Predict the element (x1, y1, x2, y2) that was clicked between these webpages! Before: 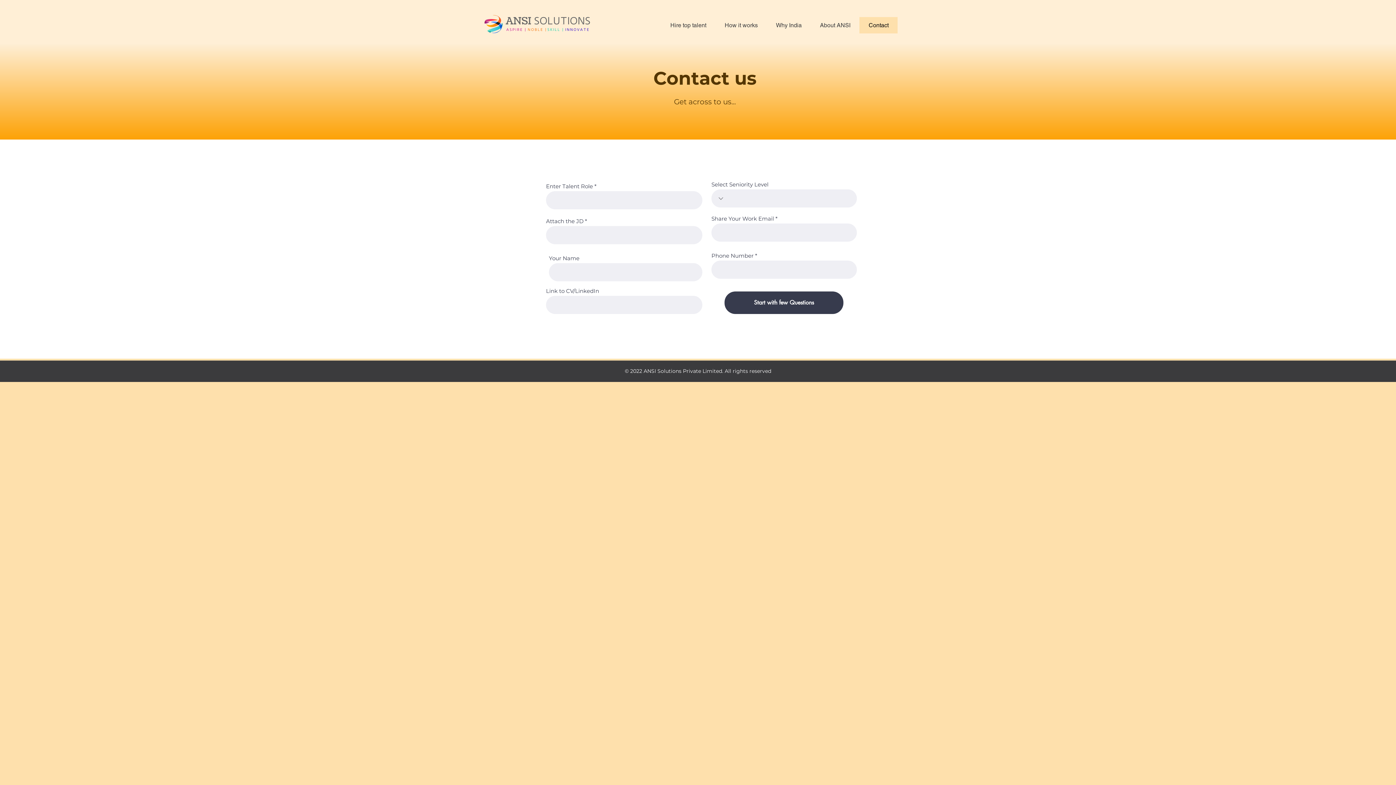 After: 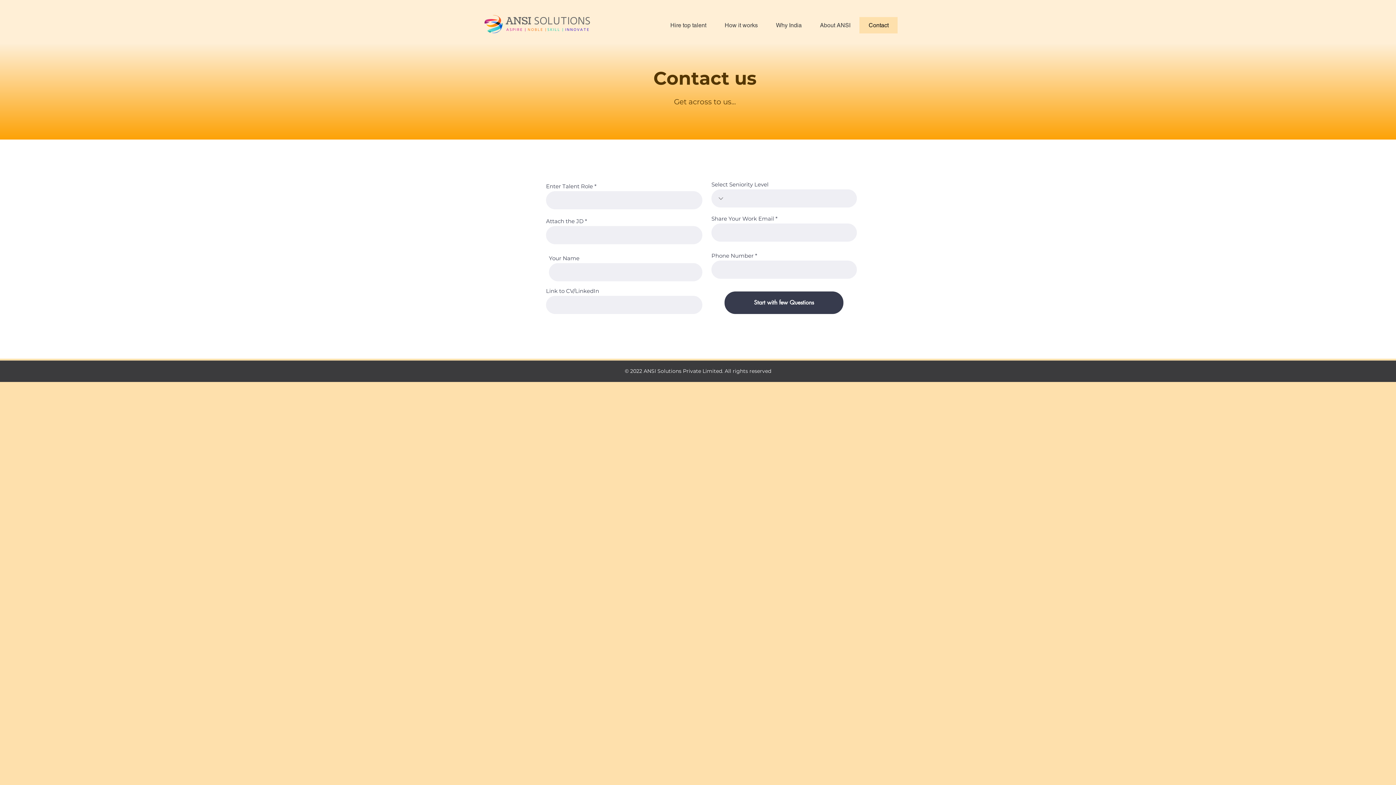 Action: label: Contact bbox: (859, 17, 897, 33)